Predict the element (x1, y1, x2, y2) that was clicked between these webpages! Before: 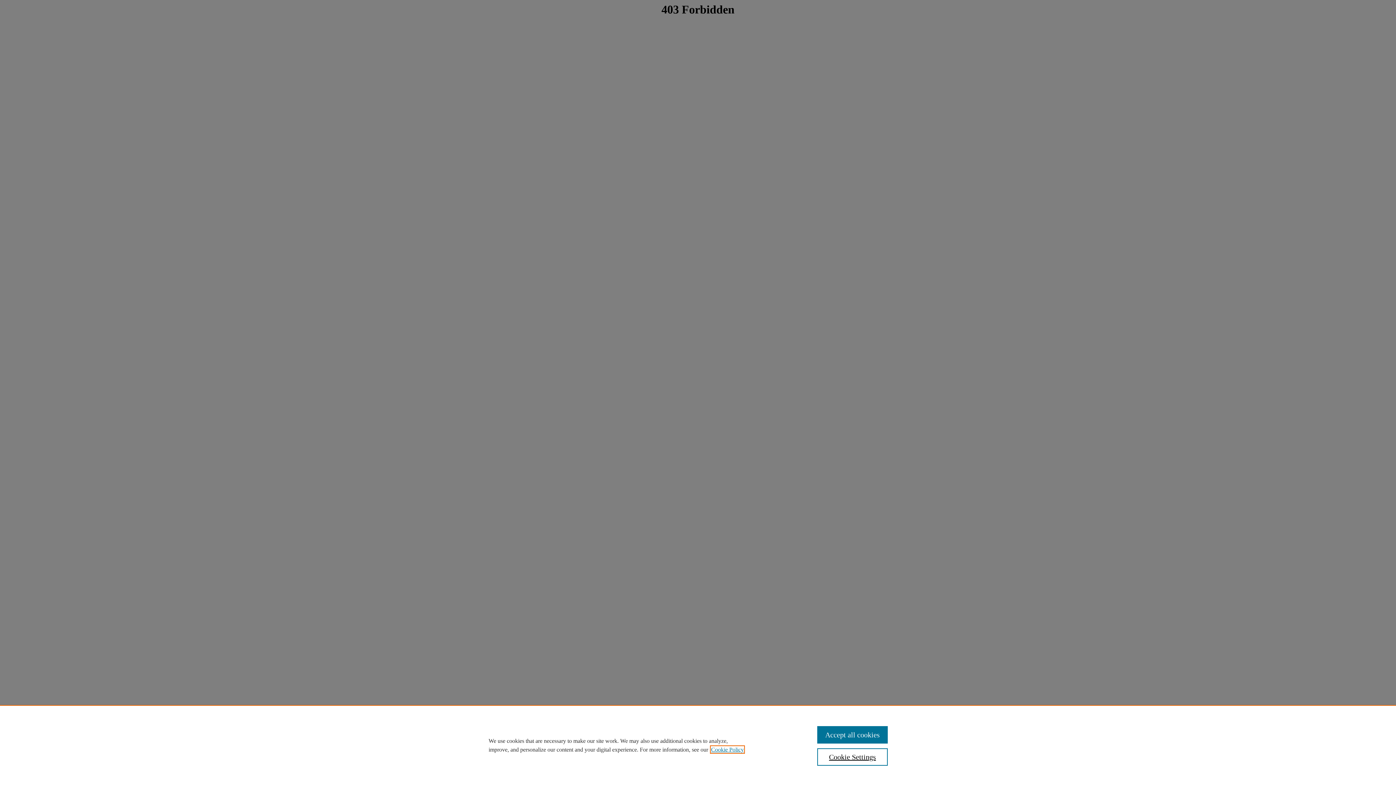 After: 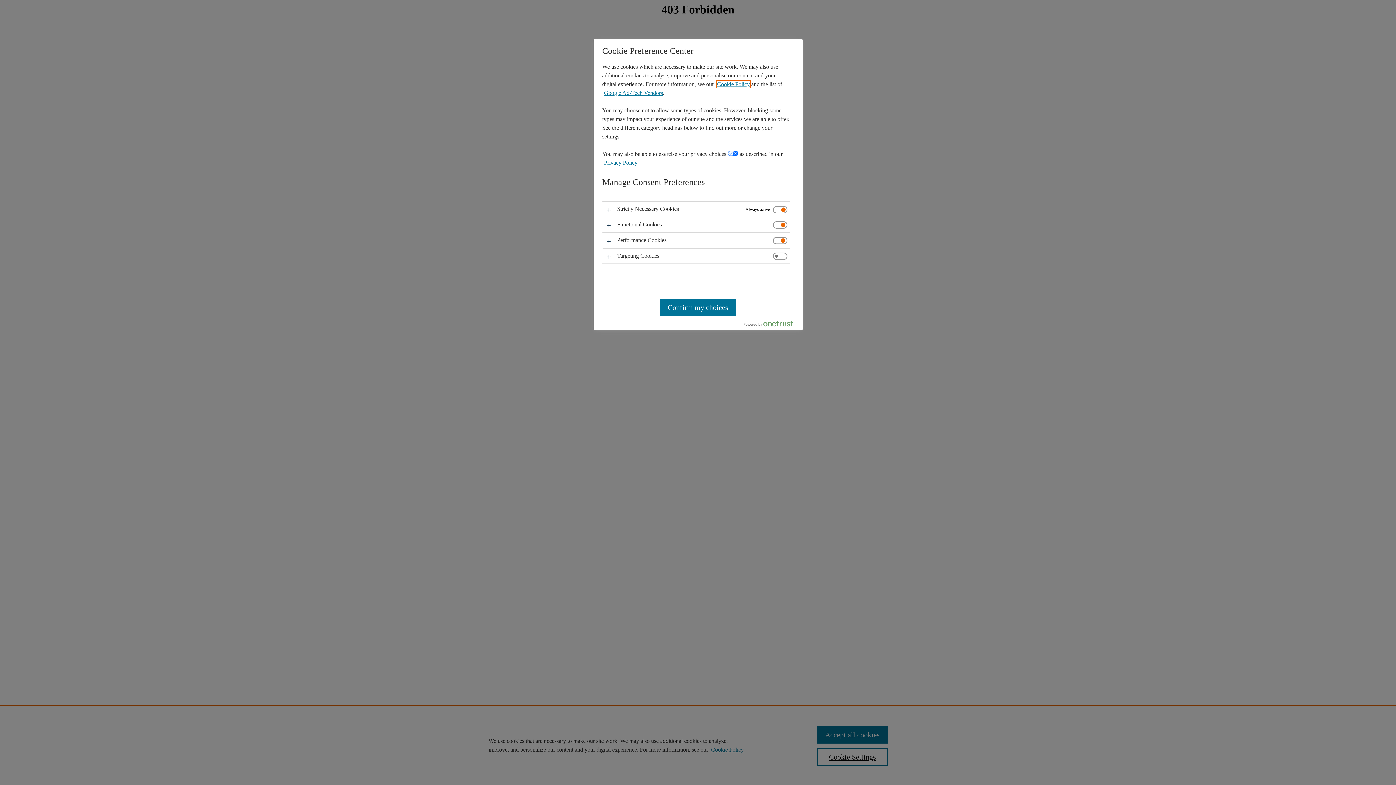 Action: bbox: (817, 748, 887, 766) label: Cookie Settings